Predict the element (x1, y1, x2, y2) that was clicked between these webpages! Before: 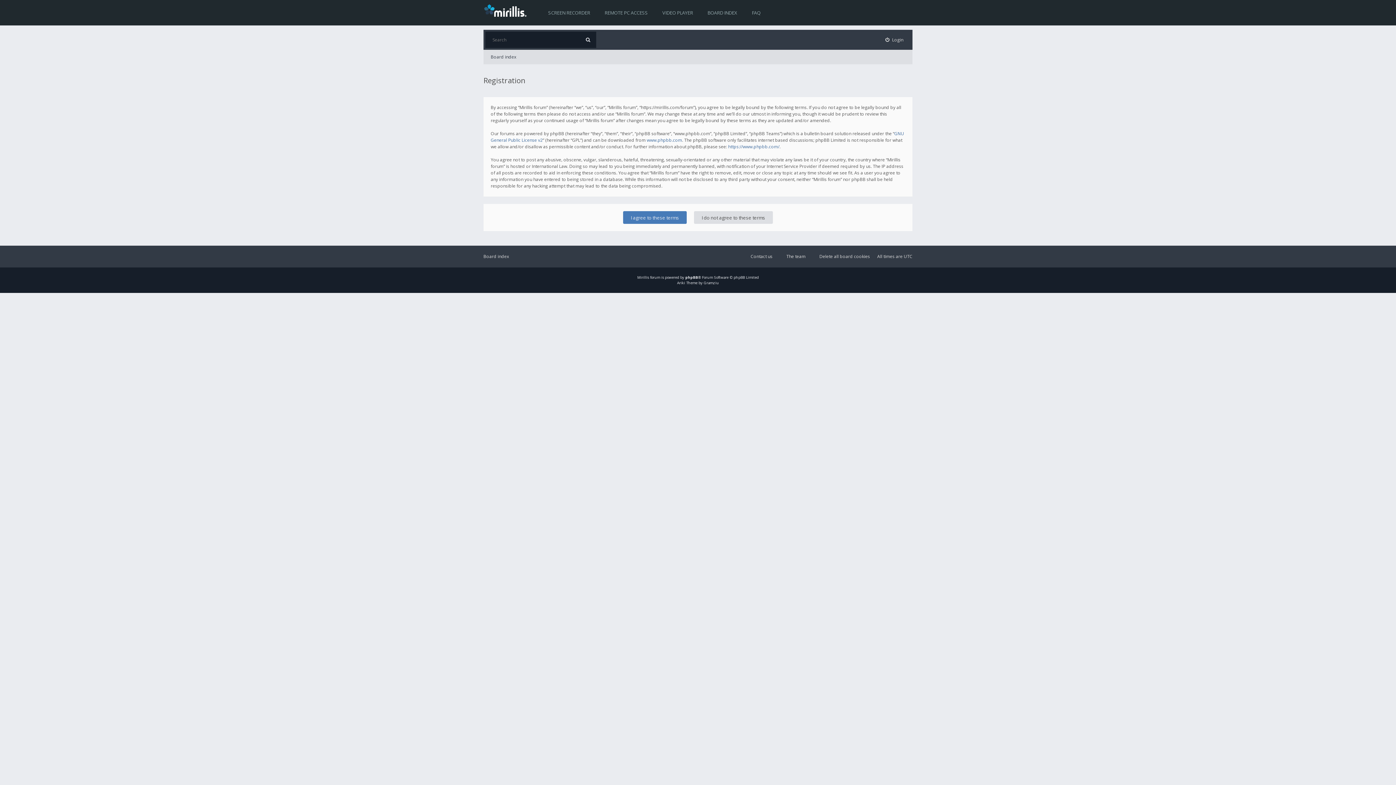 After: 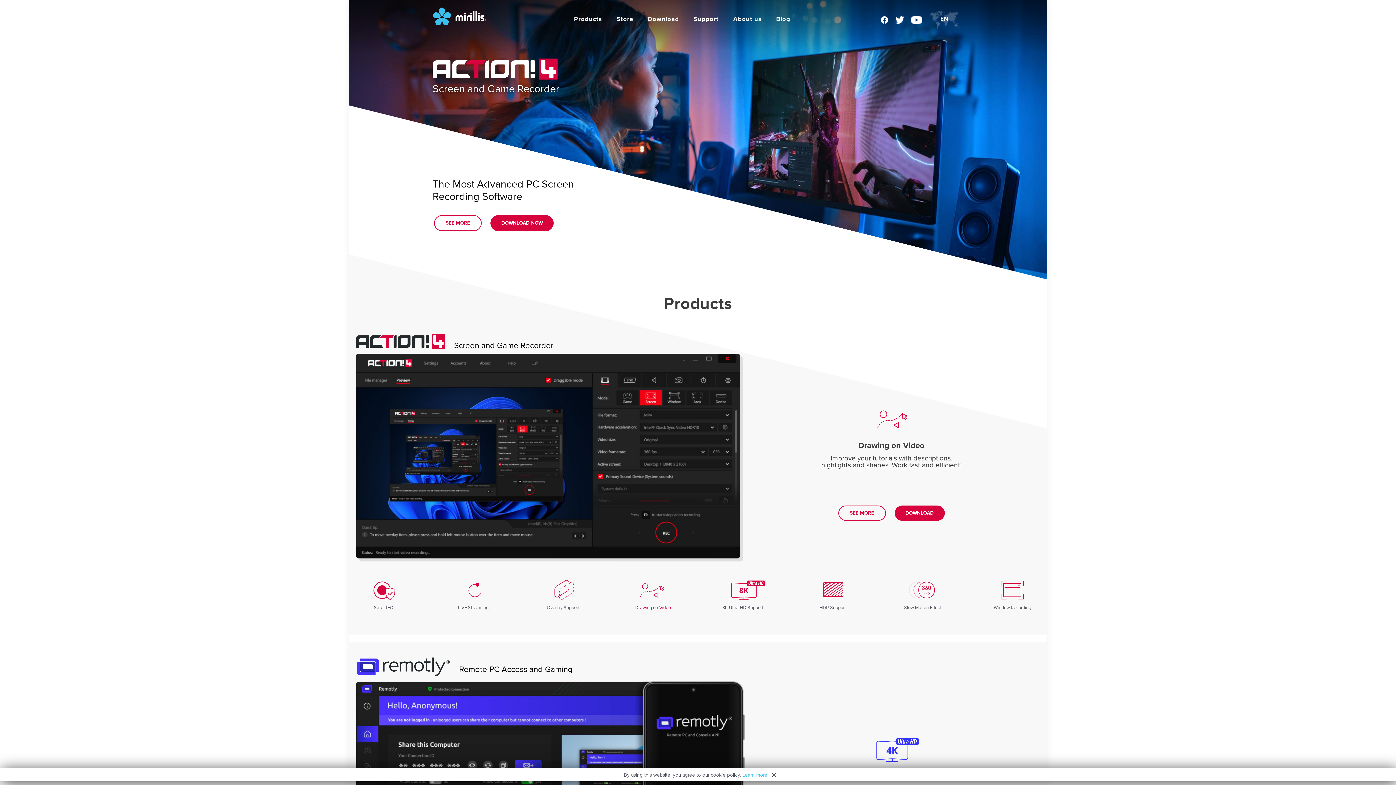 Action: bbox: (637, 274, 649, 280) label: Mirillis